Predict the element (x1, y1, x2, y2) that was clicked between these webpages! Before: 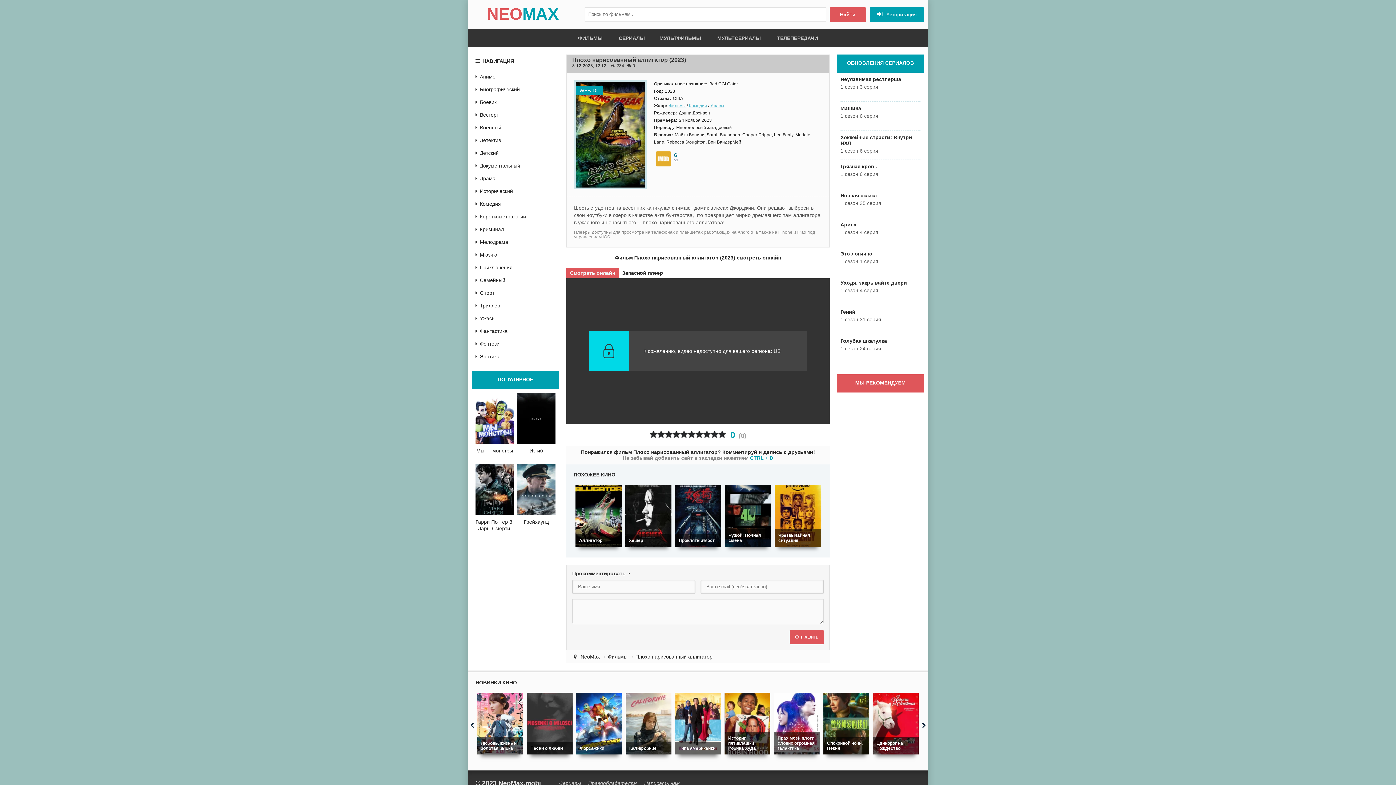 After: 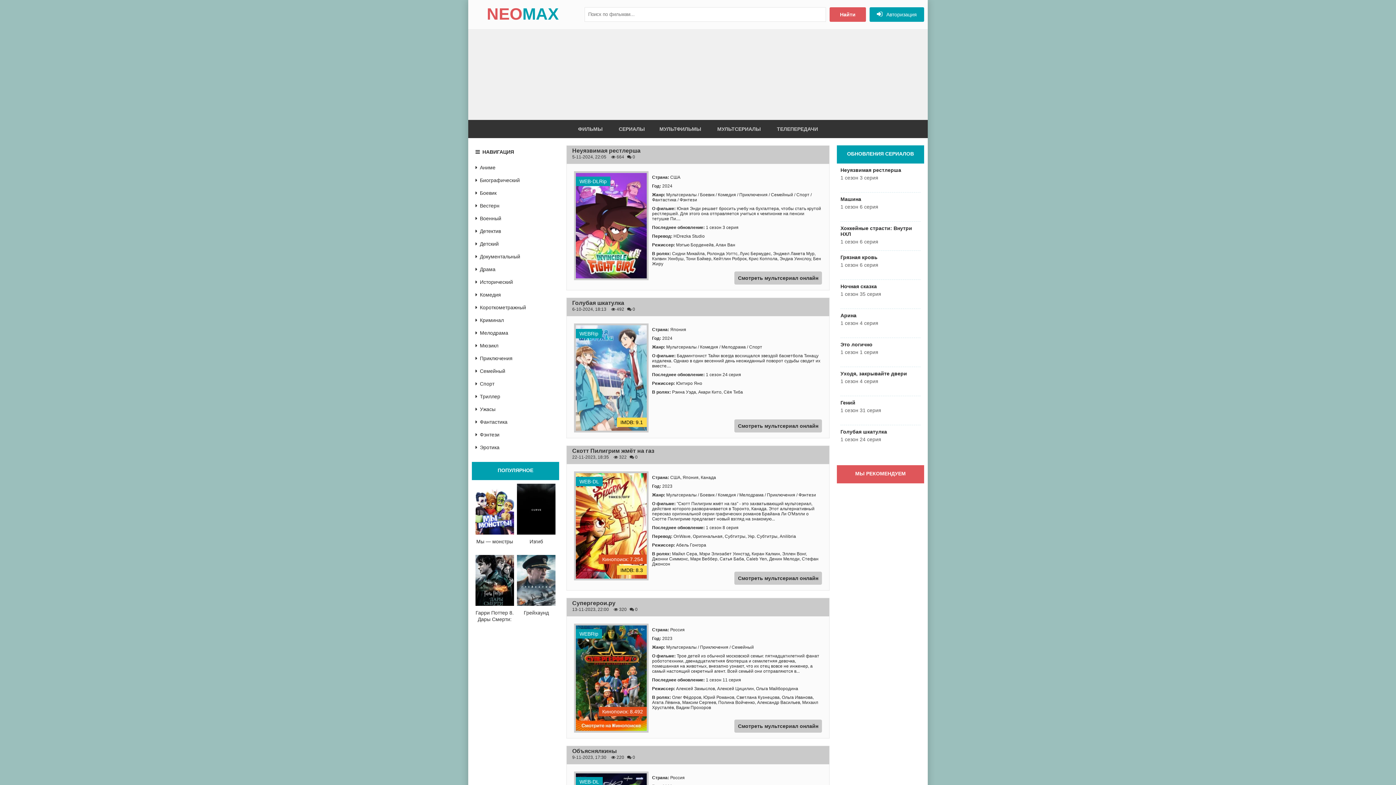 Action: label: МУЛЬТСЕРИАЛЫ bbox: (710, 29, 768, 47)